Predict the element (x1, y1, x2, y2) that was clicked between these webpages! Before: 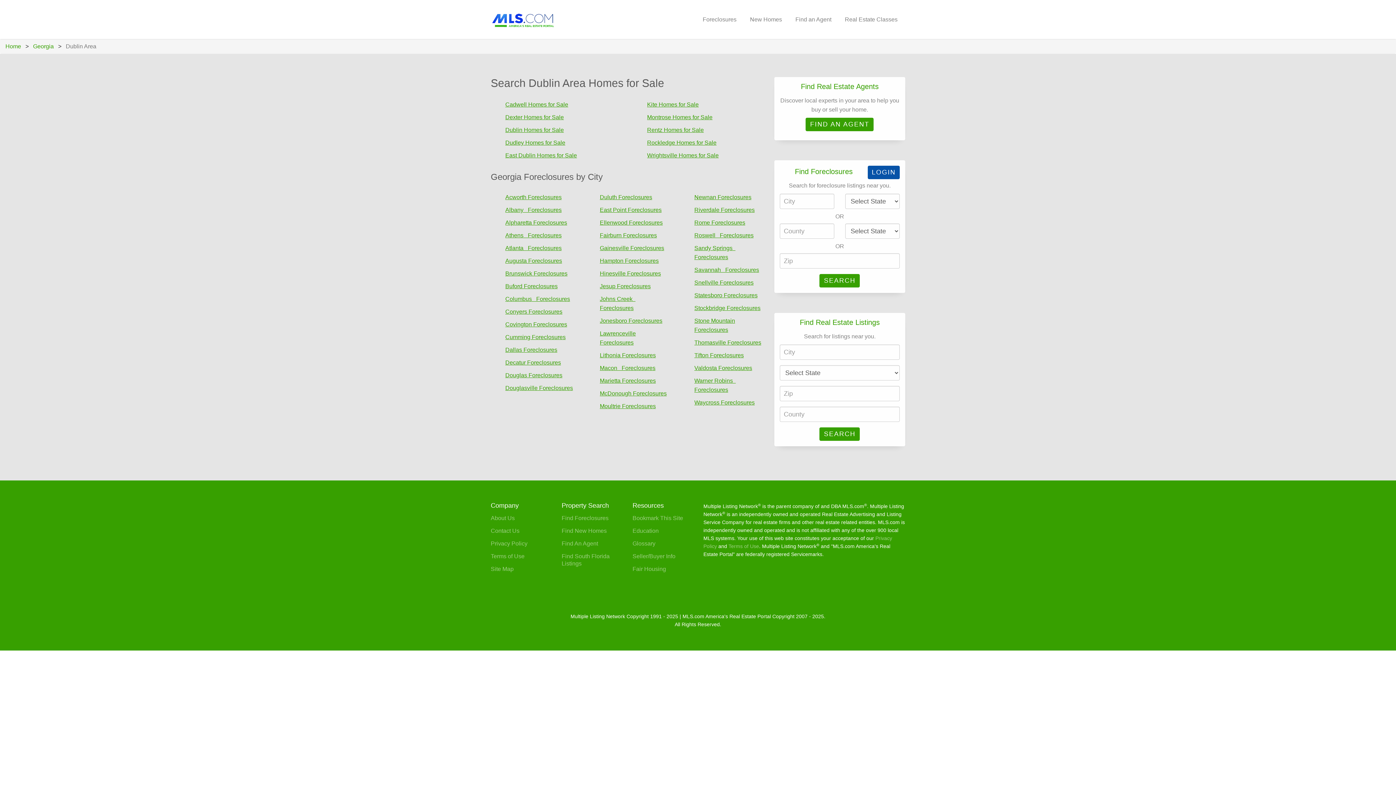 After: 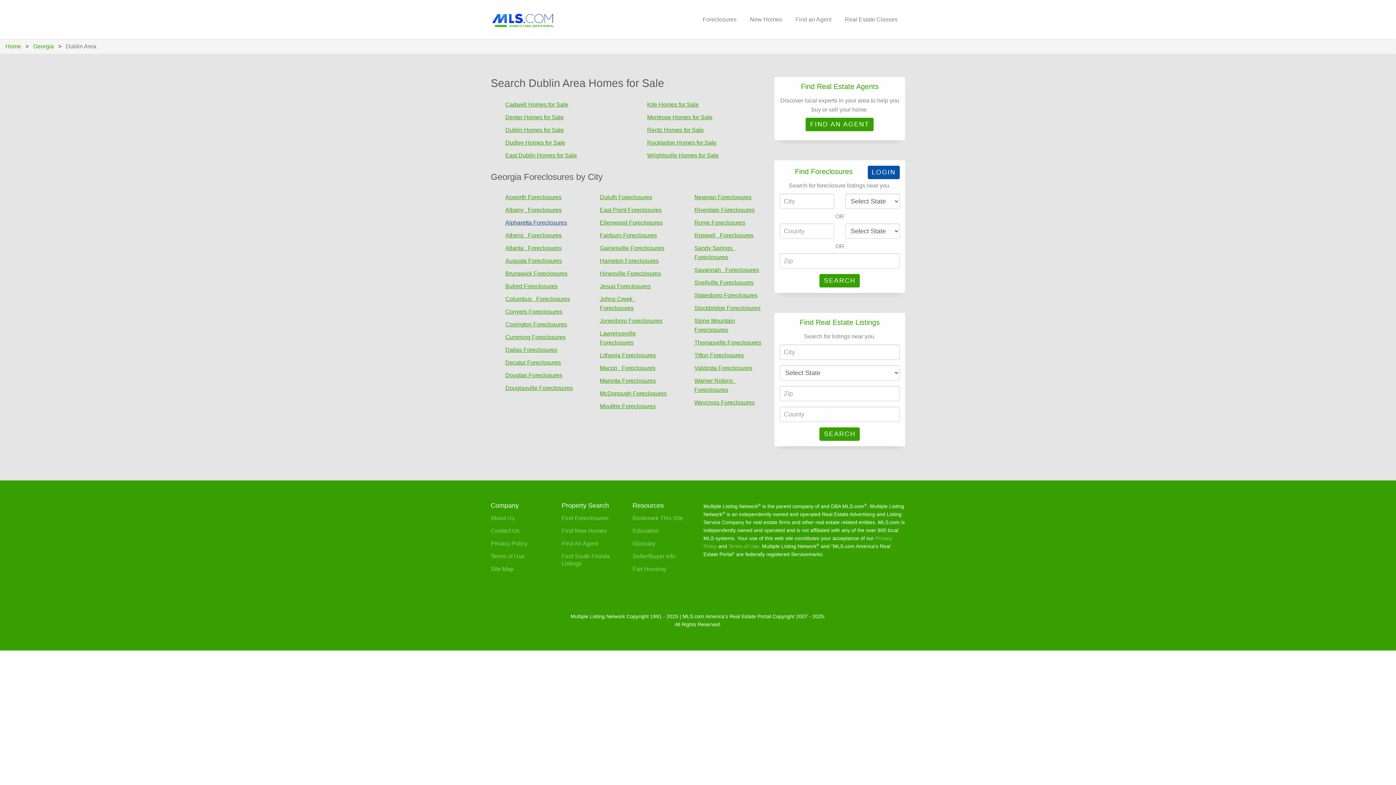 Action: bbox: (505, 219, 567, 225) label: Alpharetta Foreclosures